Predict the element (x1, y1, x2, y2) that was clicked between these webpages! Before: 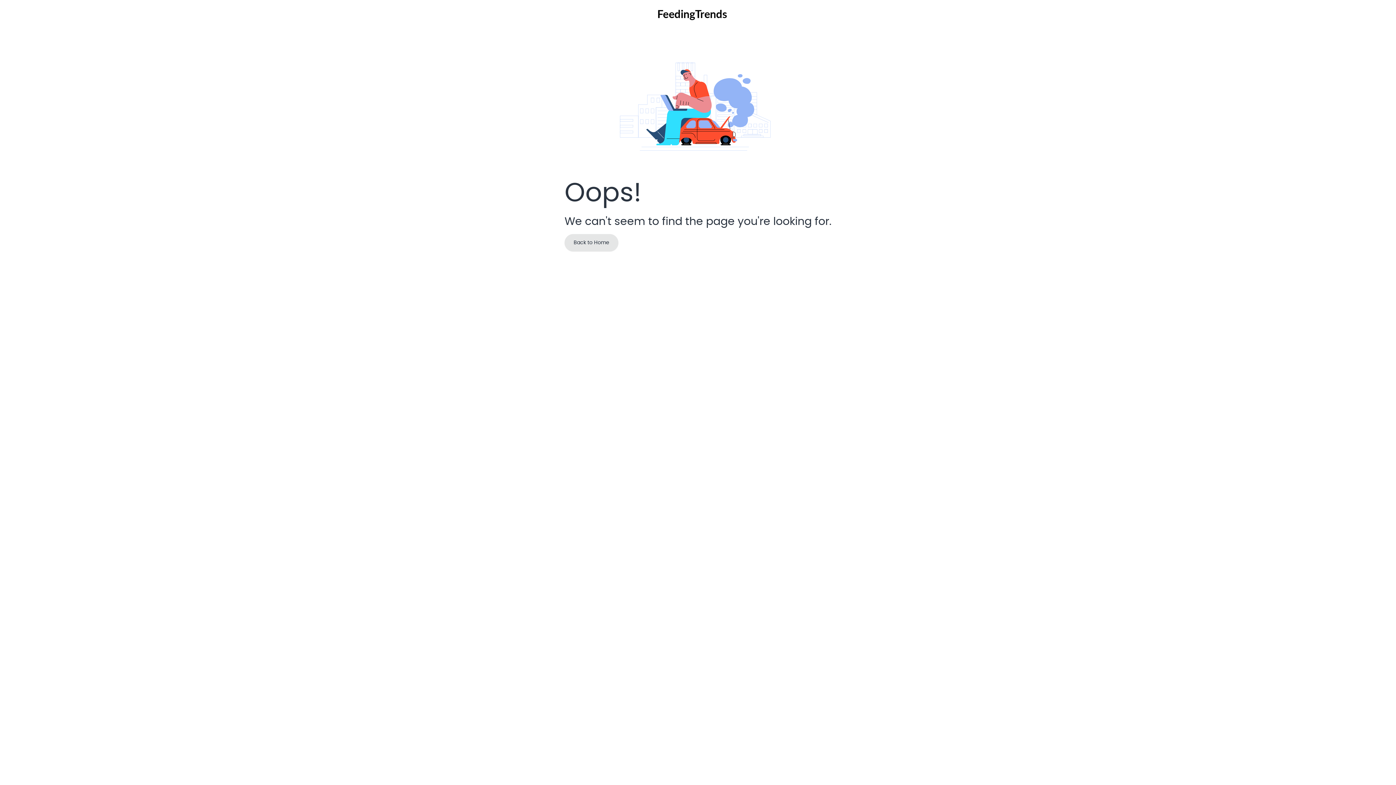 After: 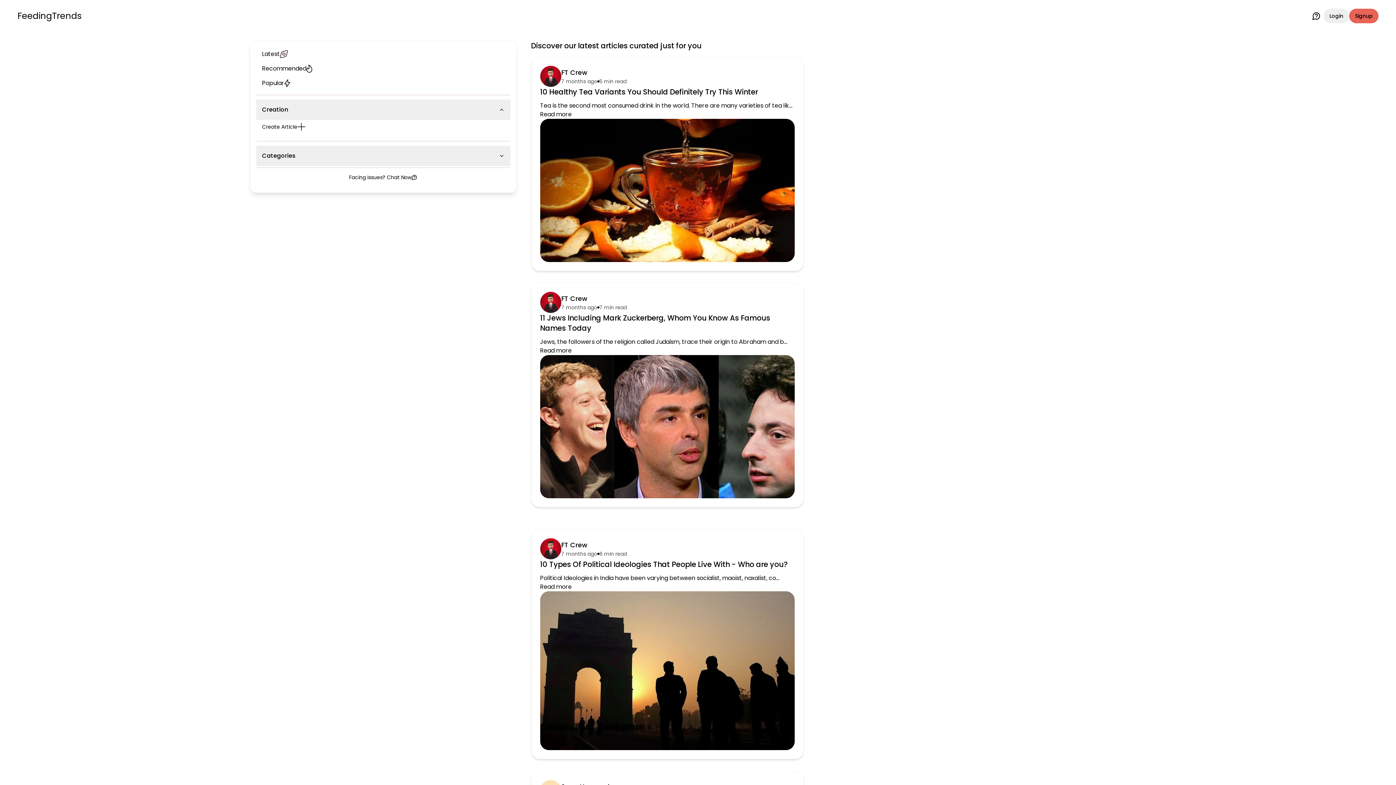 Action: bbox: (564, 234, 618, 251) label: Back to Home